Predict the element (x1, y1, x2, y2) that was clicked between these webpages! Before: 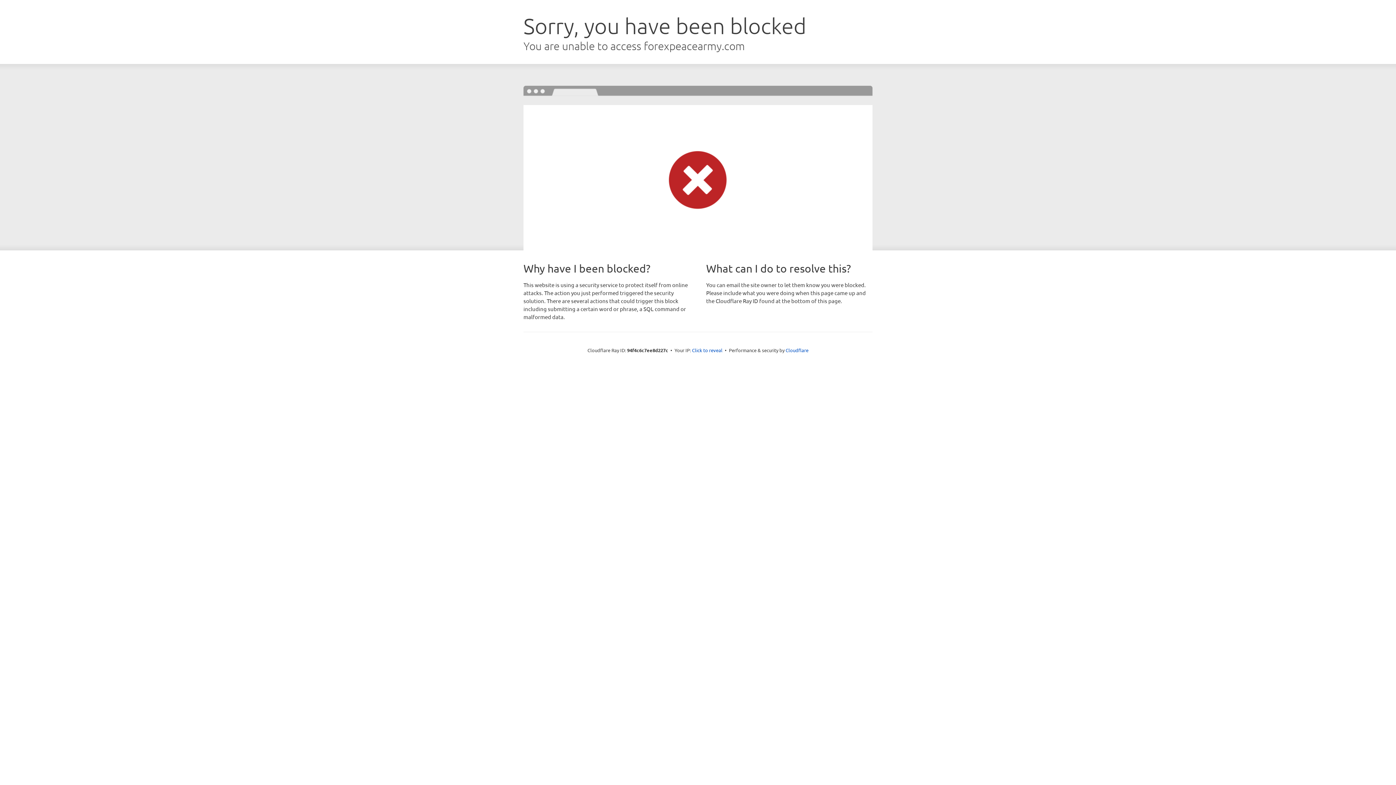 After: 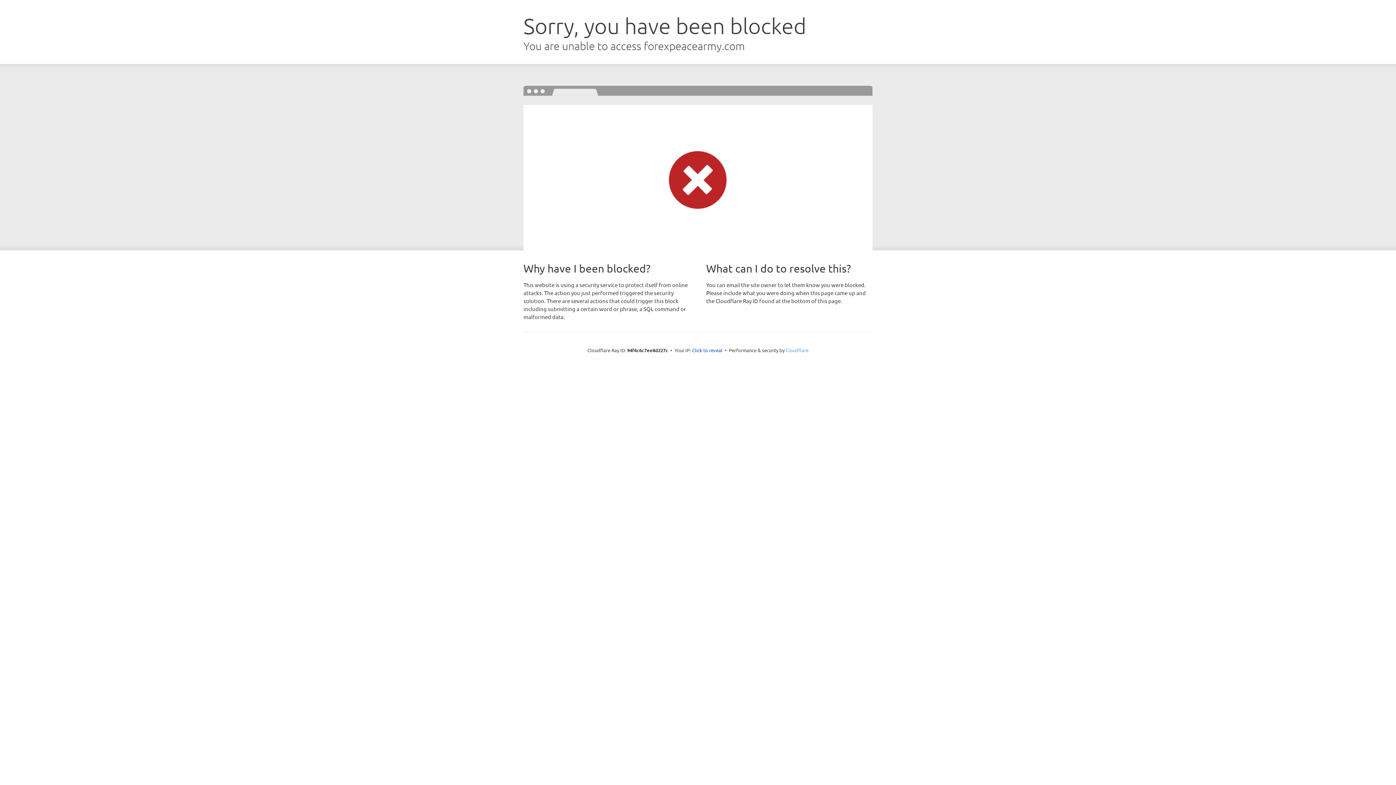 Action: bbox: (785, 347, 808, 353) label: Cloudflare